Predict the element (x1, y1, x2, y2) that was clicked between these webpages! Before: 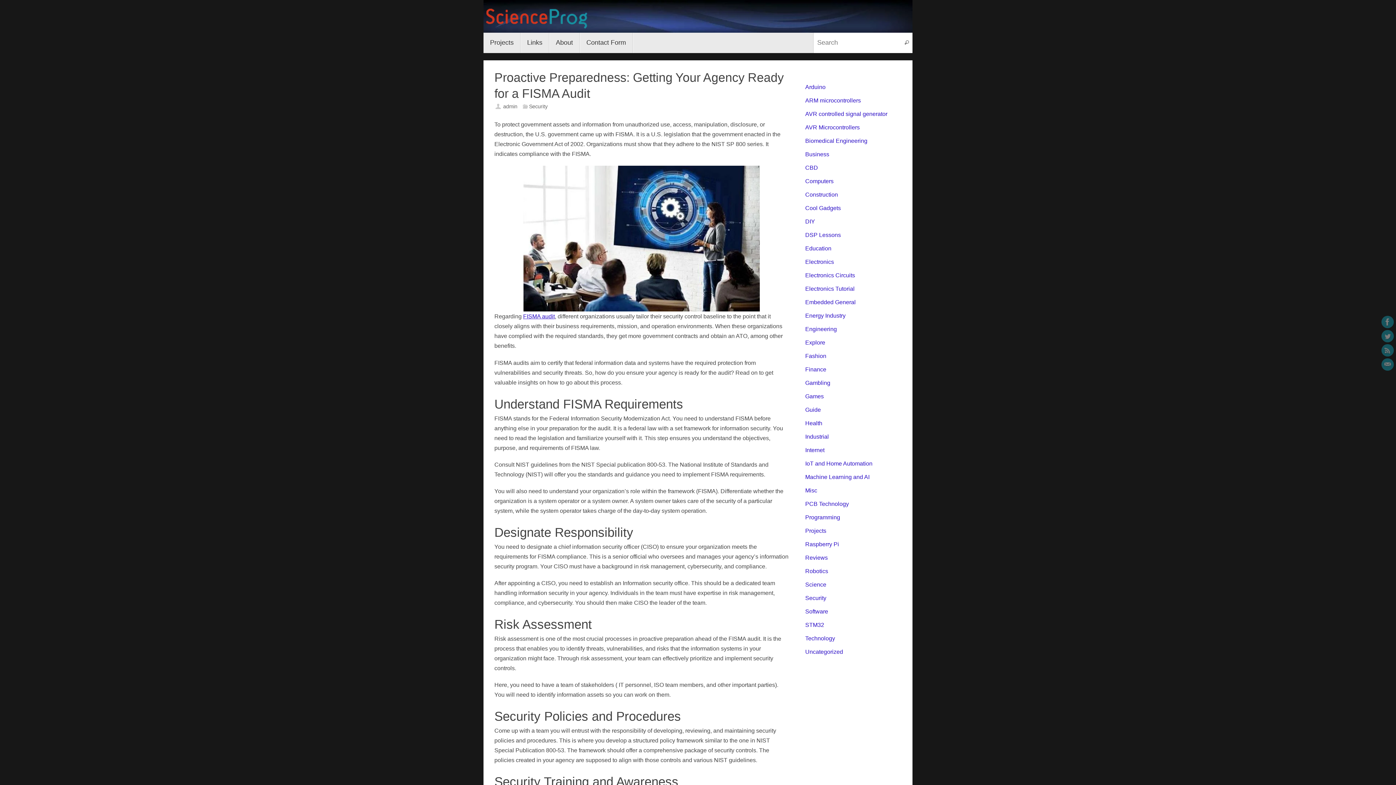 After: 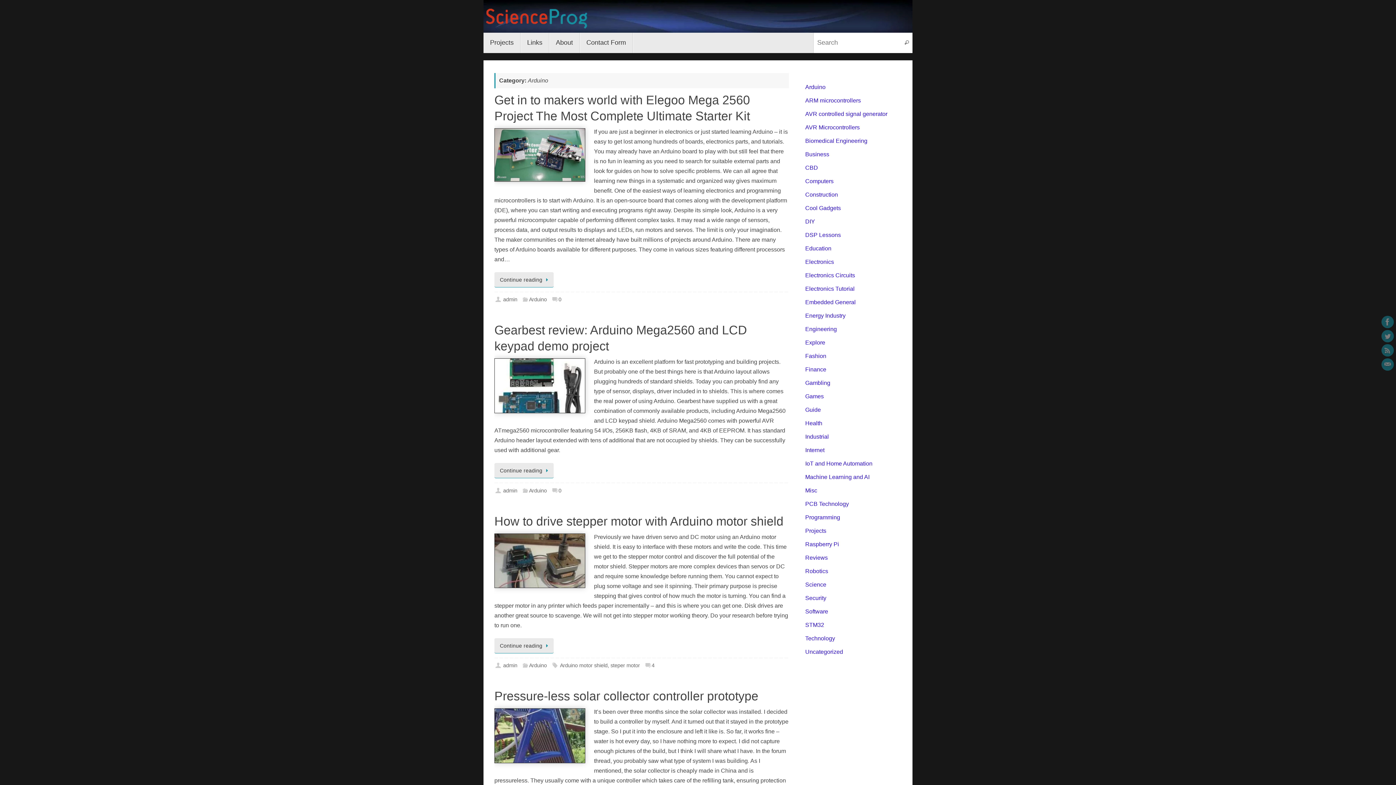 Action: label: Arduino bbox: (805, 83, 825, 90)